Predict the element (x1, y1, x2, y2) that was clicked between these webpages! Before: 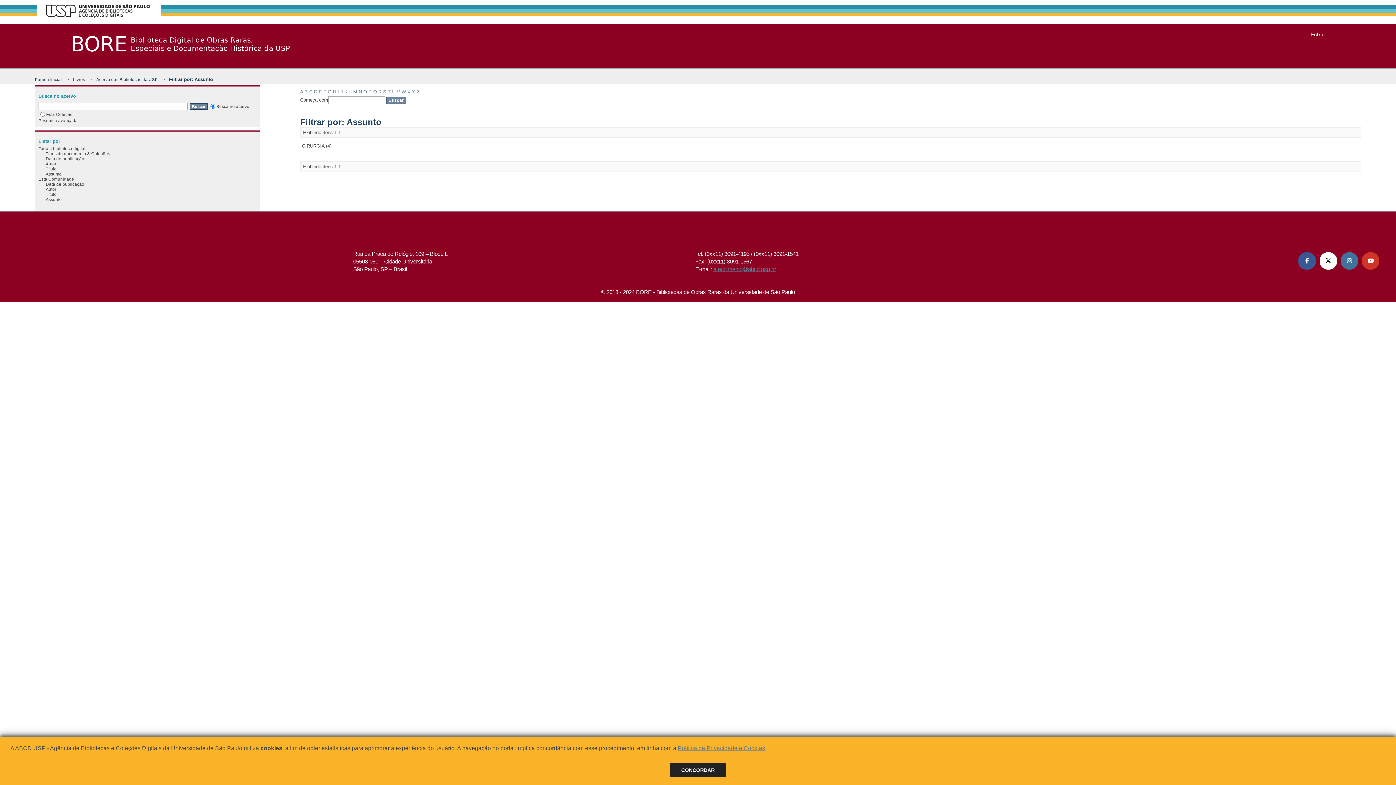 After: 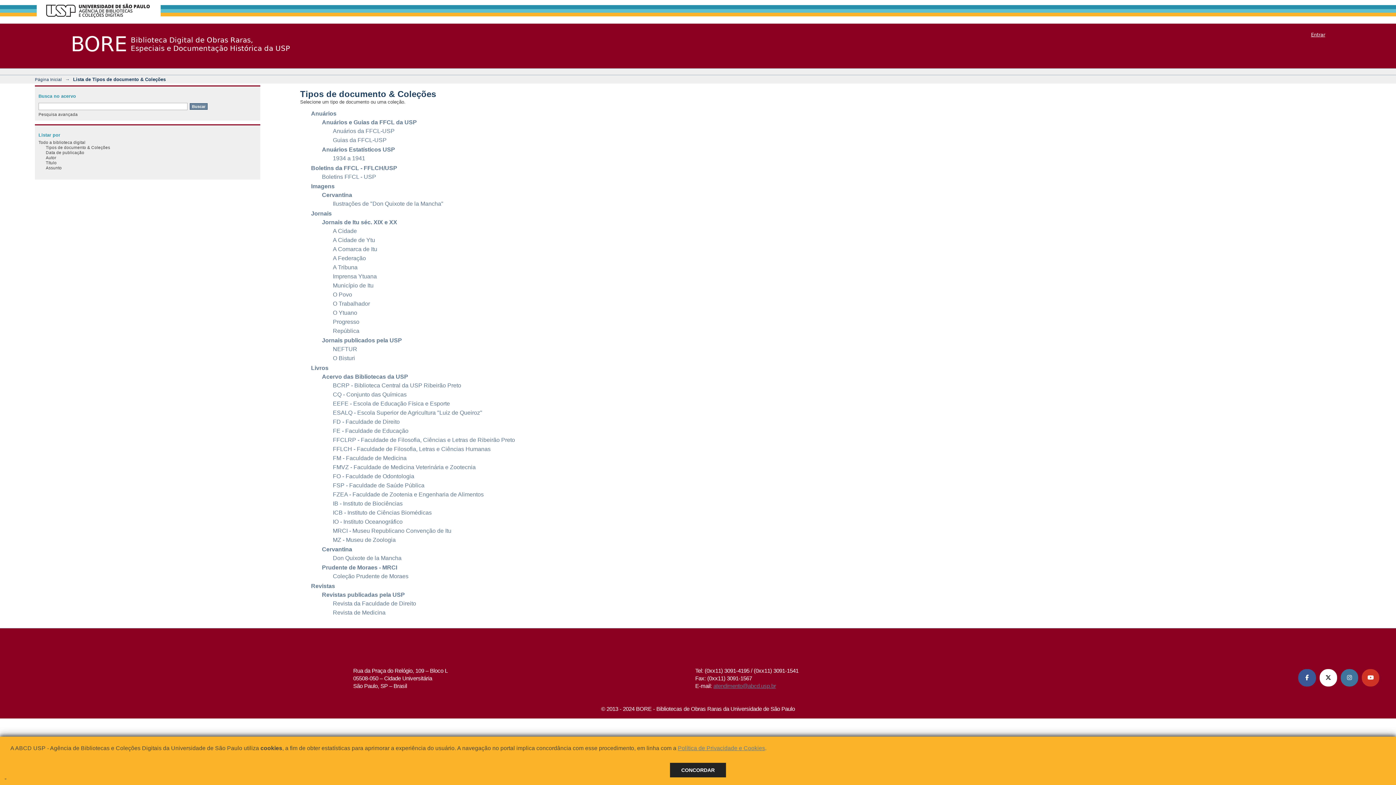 Action: bbox: (45, 151, 110, 155) label: Tipos de documento & Coleções